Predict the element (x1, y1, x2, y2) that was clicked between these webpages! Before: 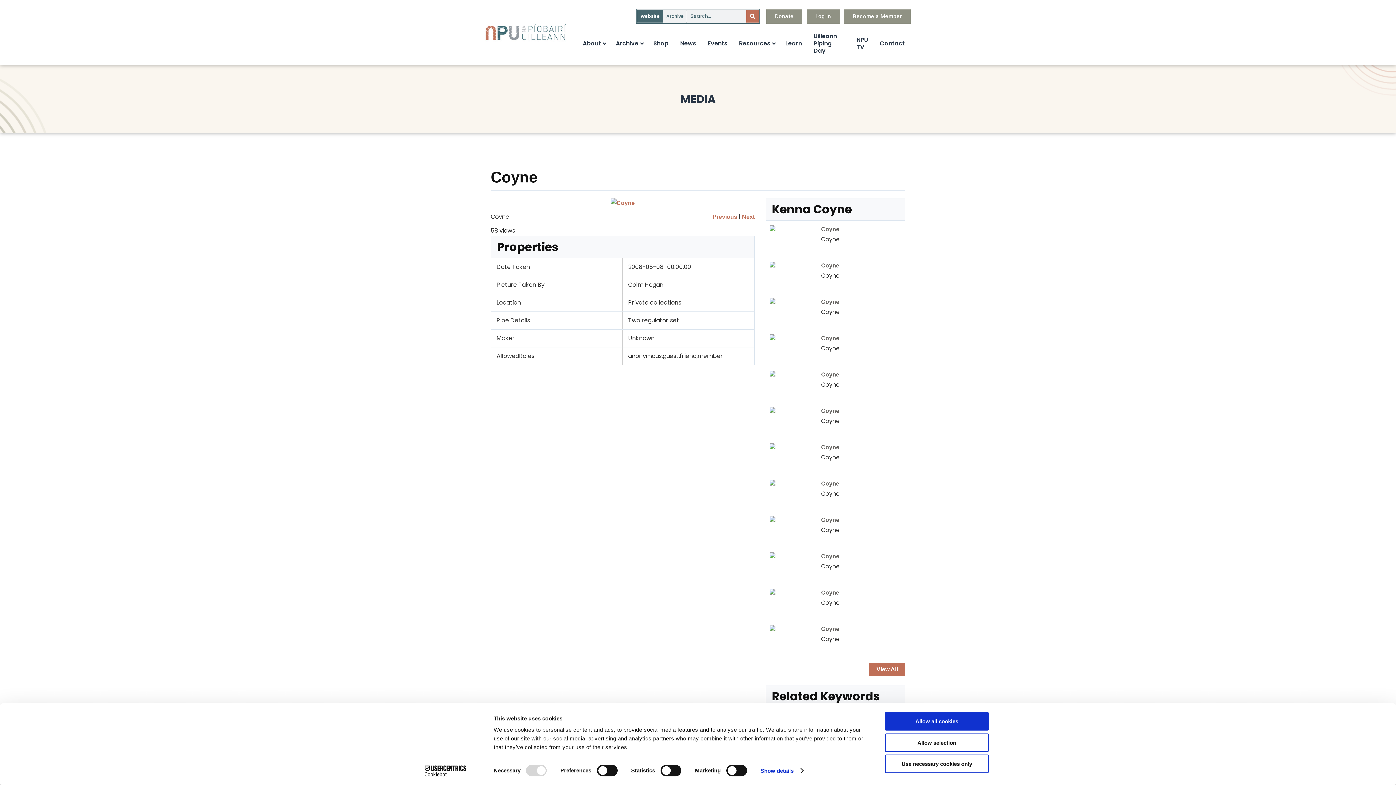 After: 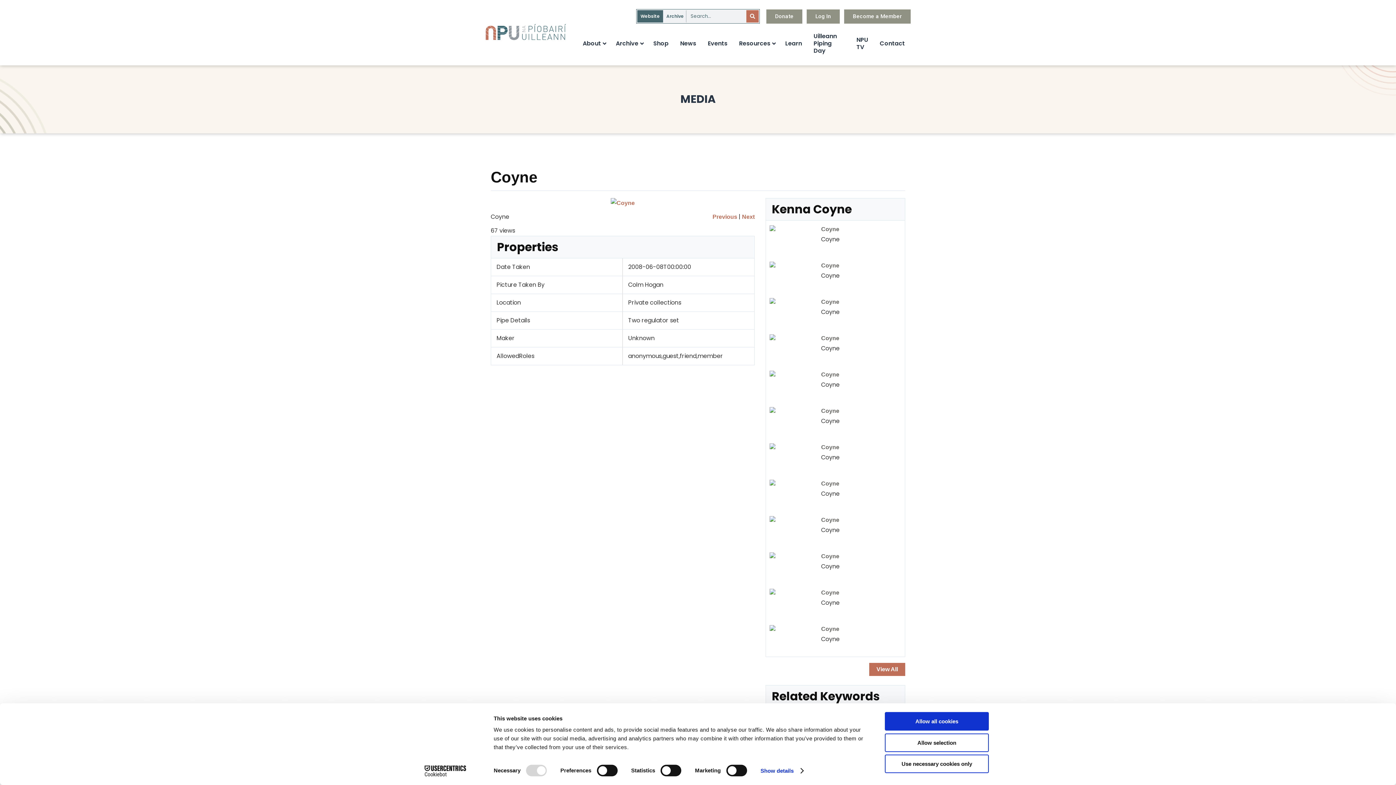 Action: bbox: (821, 553, 839, 559) label: Coyne